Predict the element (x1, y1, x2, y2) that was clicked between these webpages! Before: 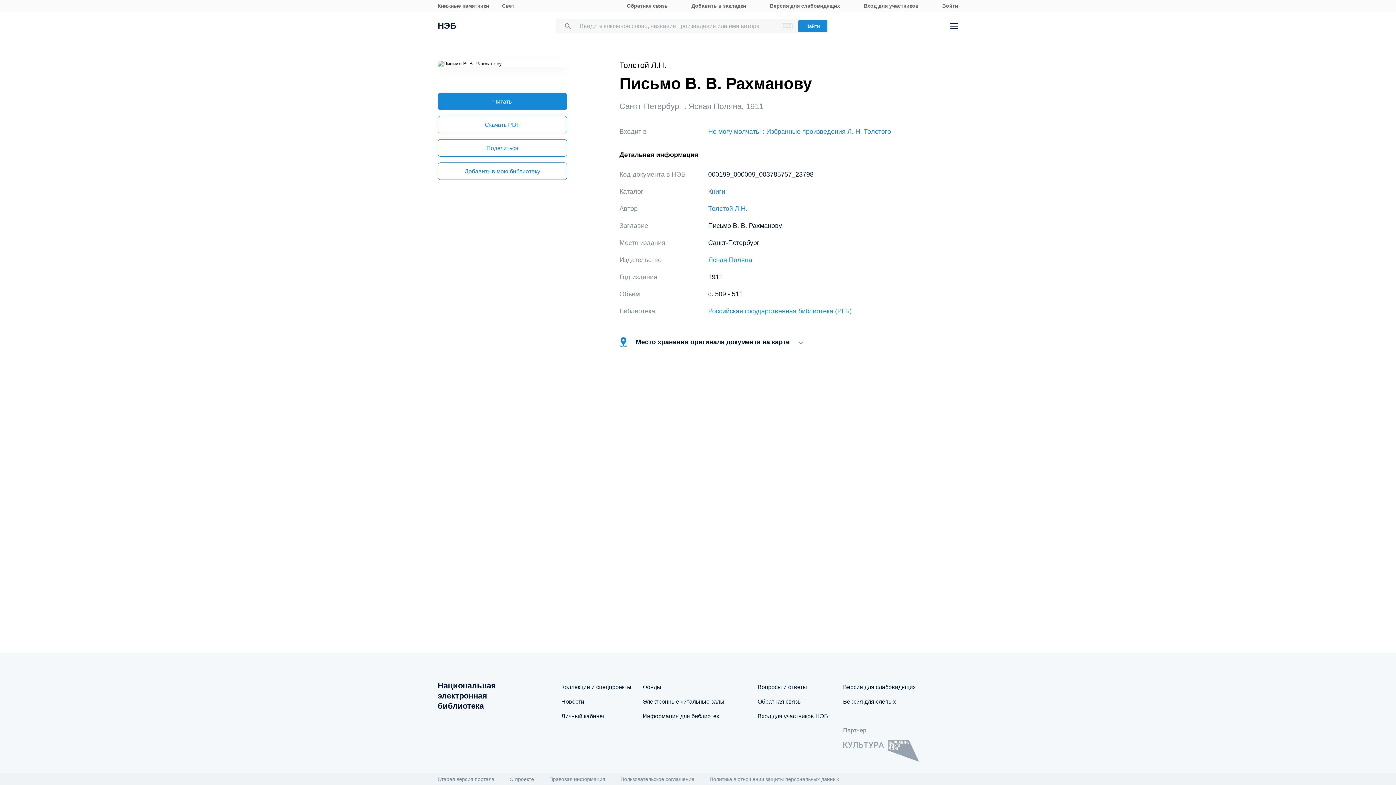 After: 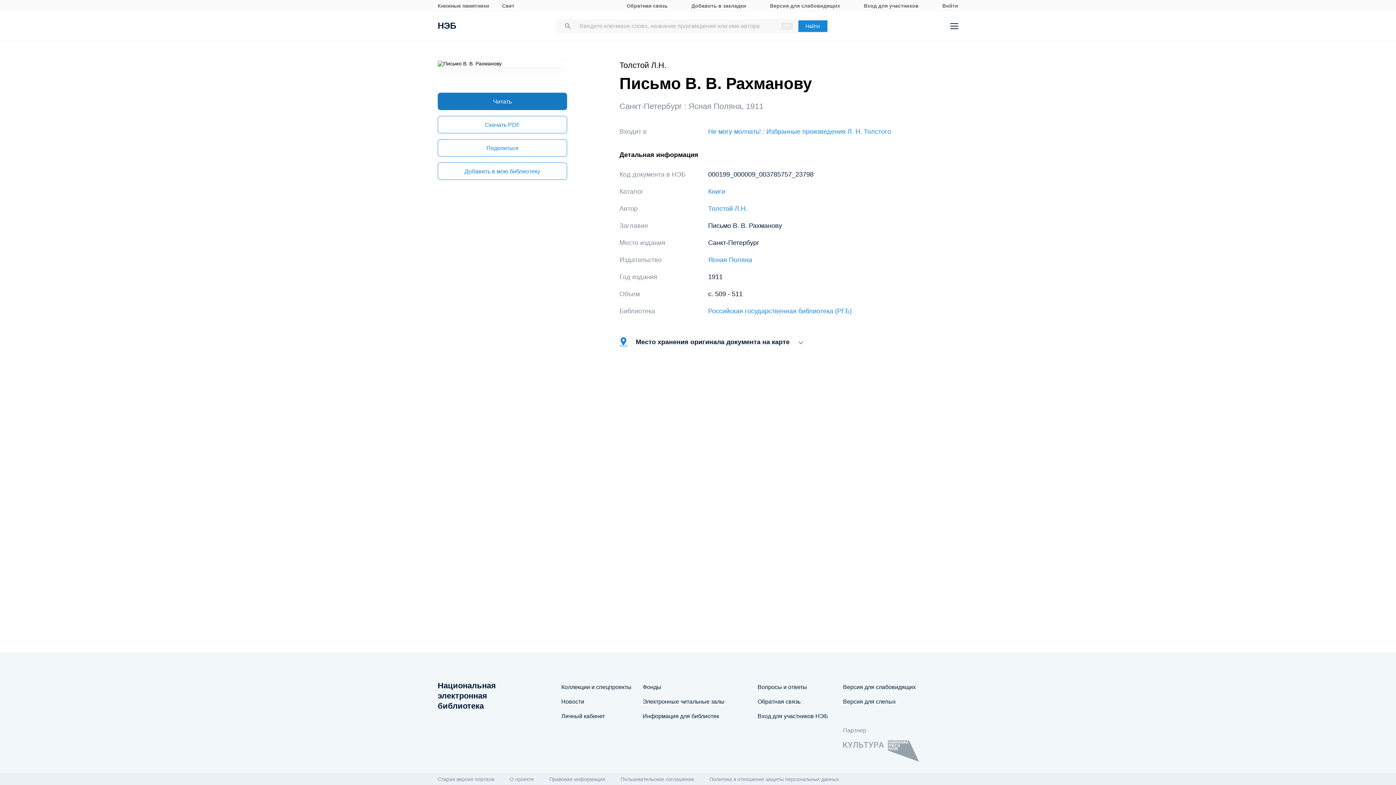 Action: label: Читать bbox: (437, 92, 567, 110)